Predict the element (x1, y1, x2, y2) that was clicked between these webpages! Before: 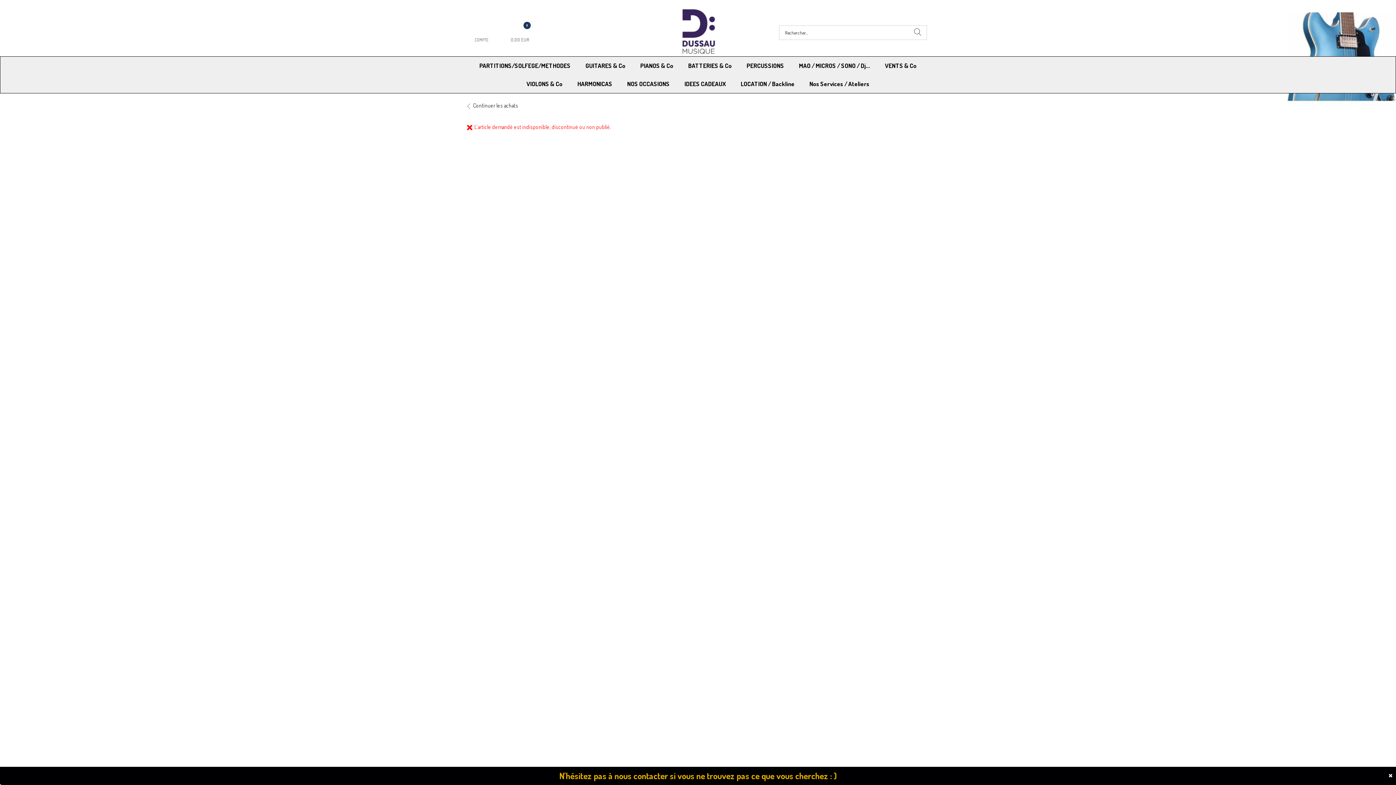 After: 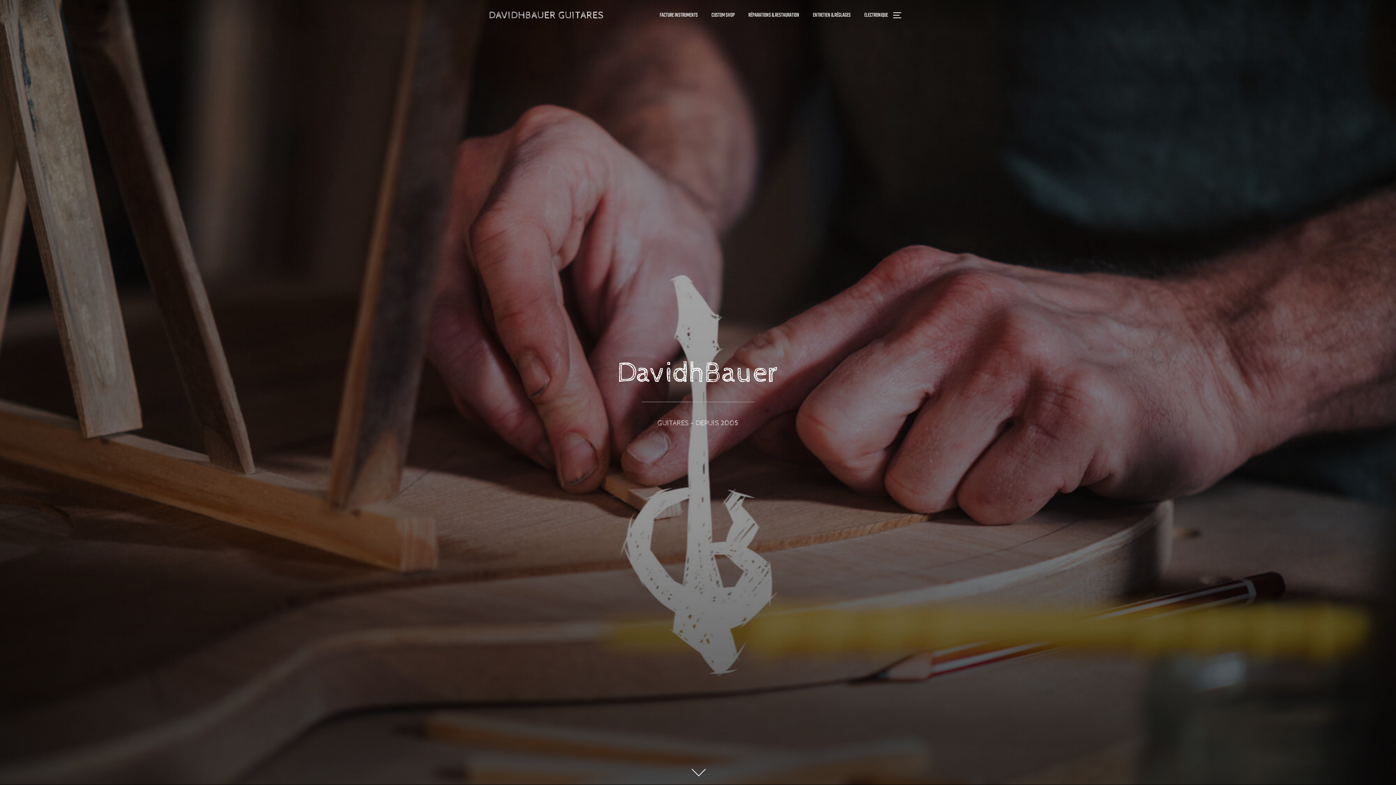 Action: bbox: (802, 74, 877, 93) label: Nos Services / Ateliers